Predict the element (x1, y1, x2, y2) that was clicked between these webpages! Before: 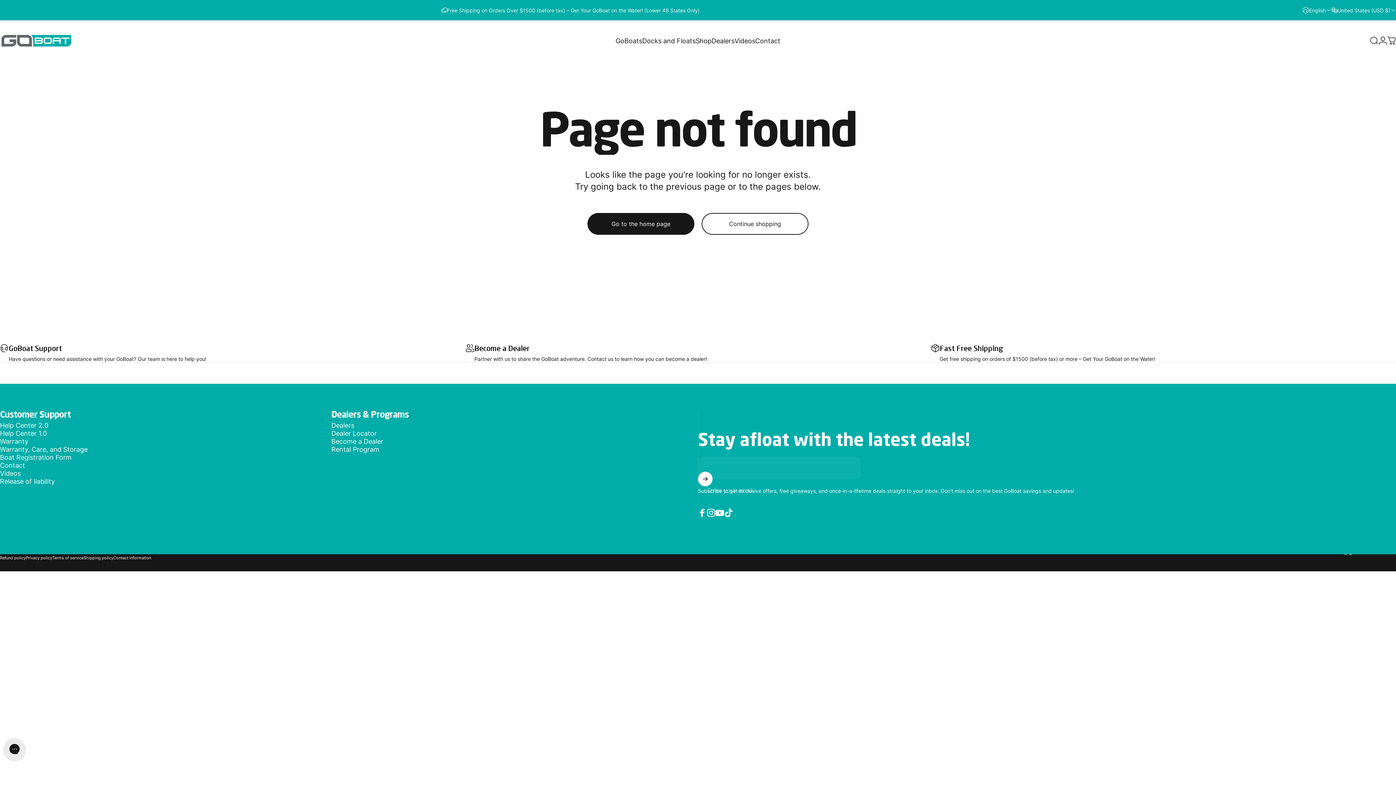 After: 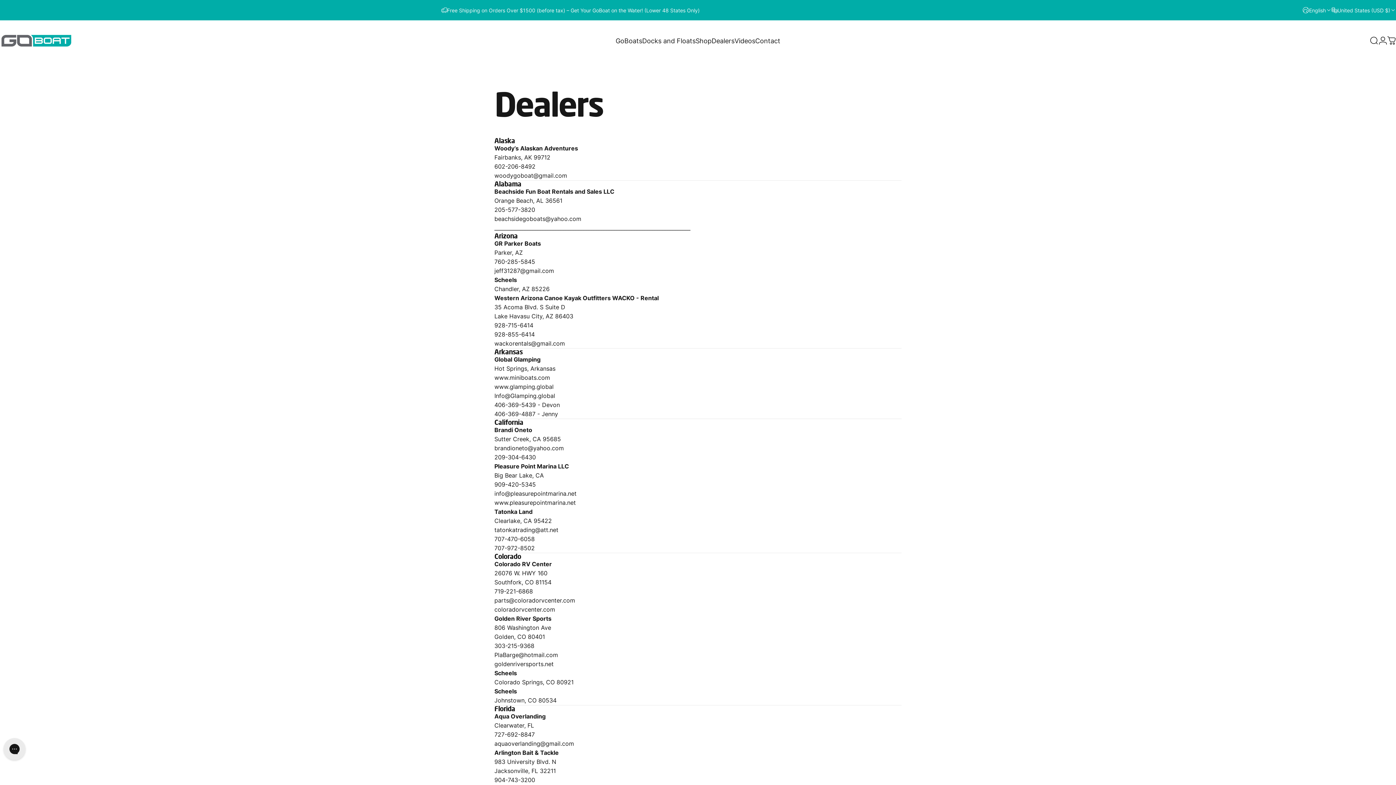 Action: bbox: (331, 421, 354, 429) label: Dealers